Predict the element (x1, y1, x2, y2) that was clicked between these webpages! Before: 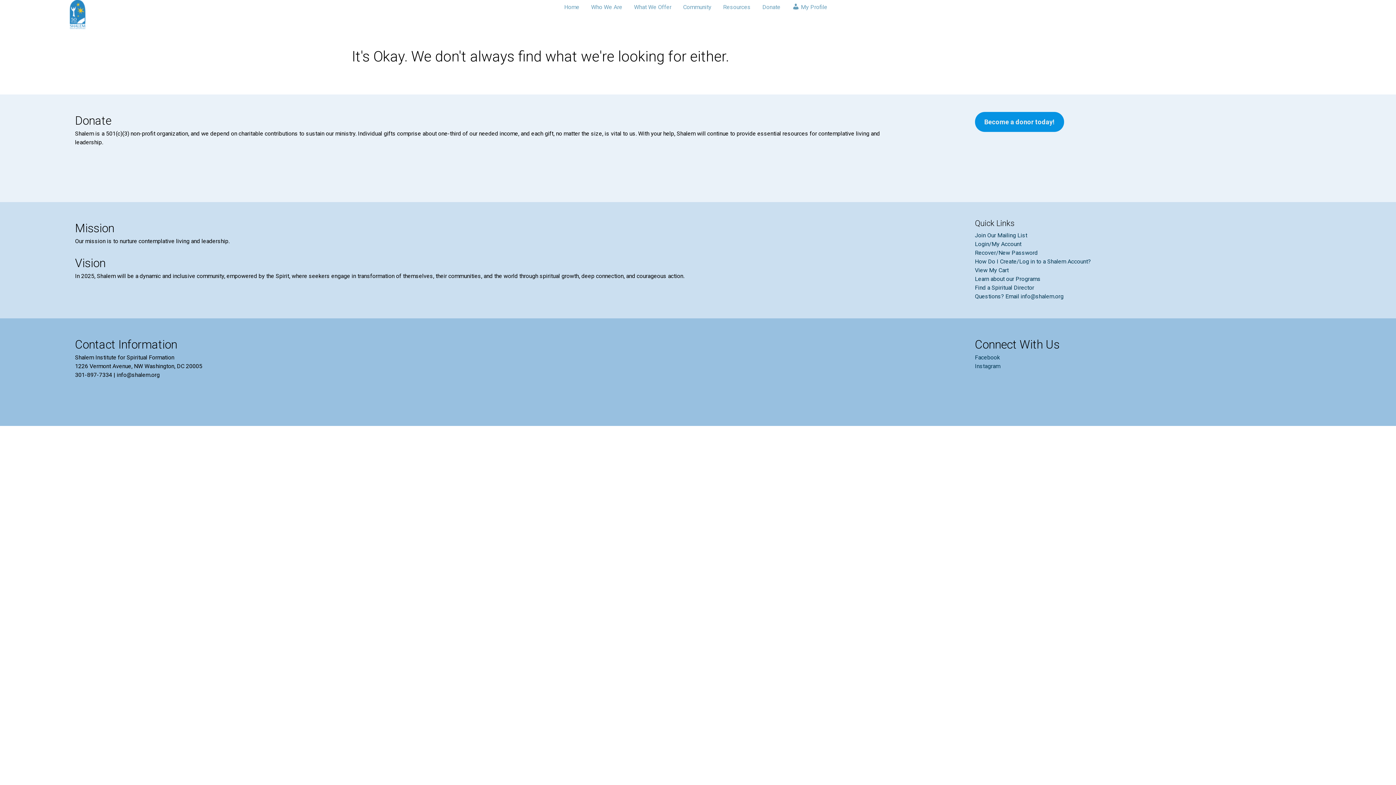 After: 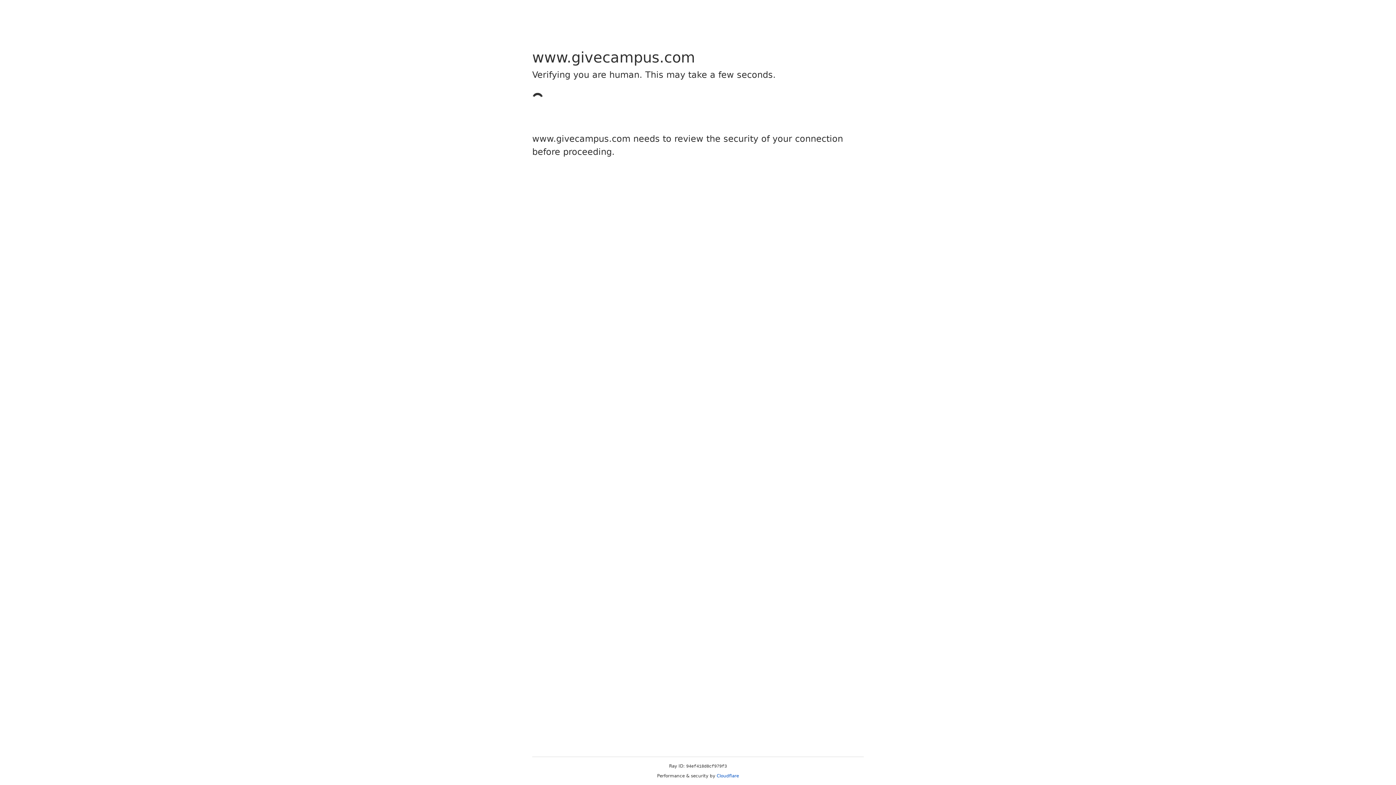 Action: bbox: (756, 0, 786, 14) label: Donate